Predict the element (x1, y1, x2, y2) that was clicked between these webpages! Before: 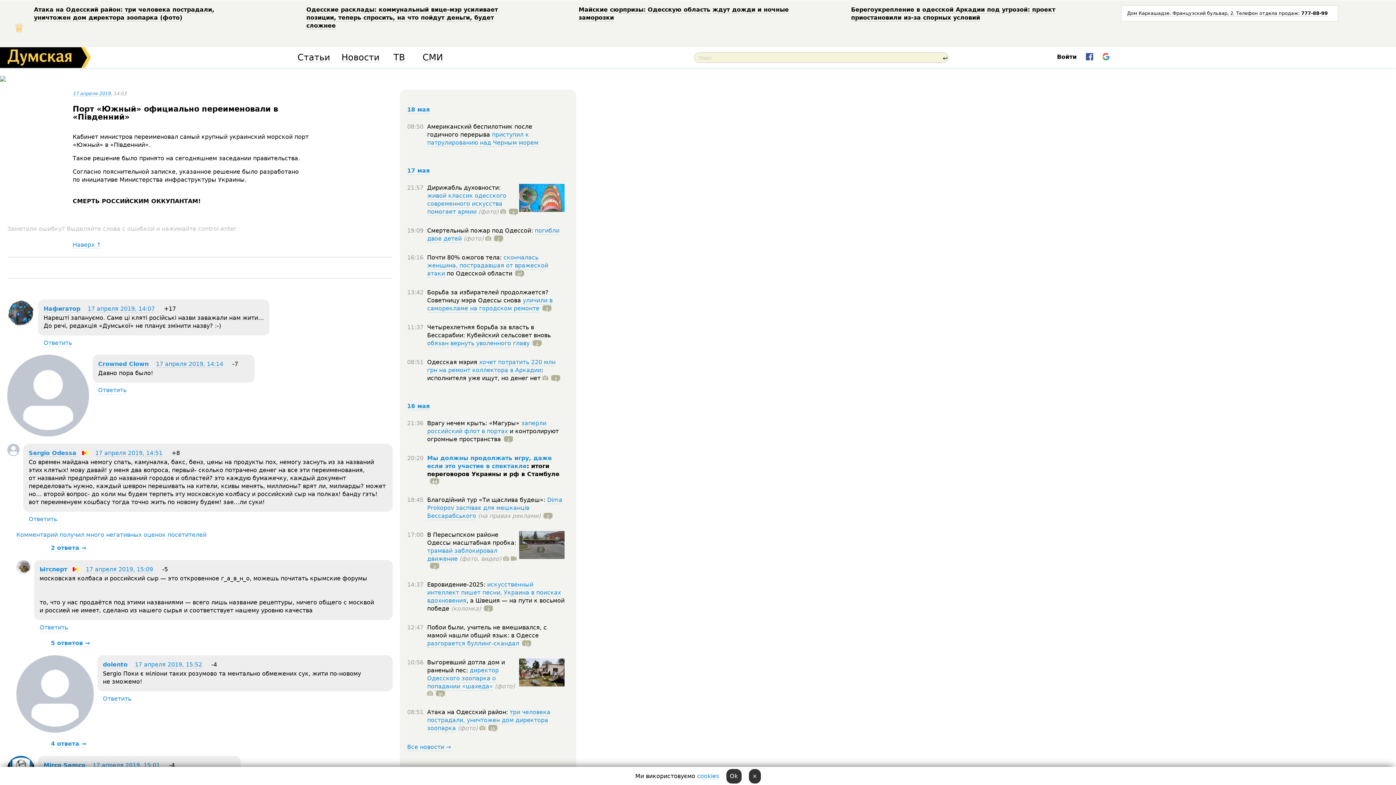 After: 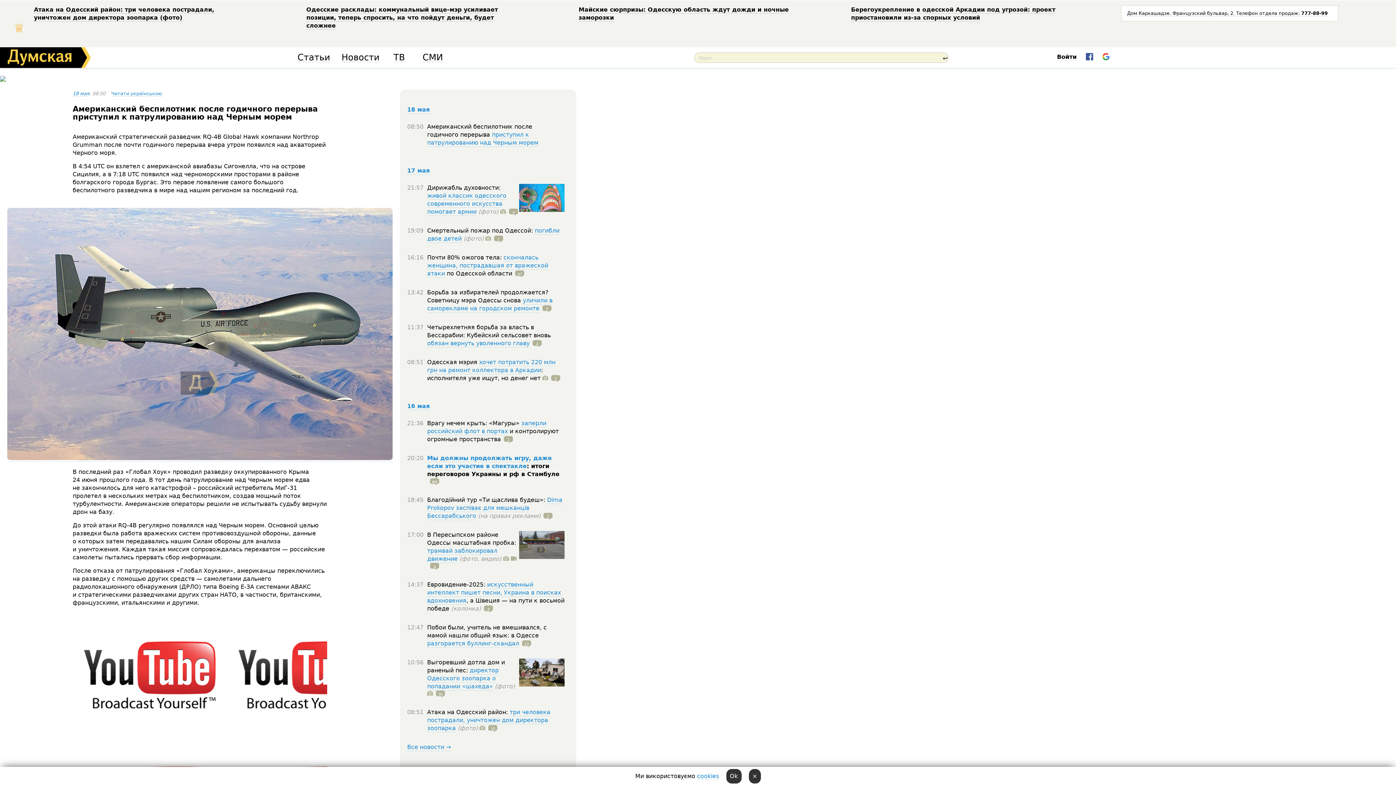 Action: bbox: (427, 131, 538, 146) label: приступил к патрулированию над Черным морем